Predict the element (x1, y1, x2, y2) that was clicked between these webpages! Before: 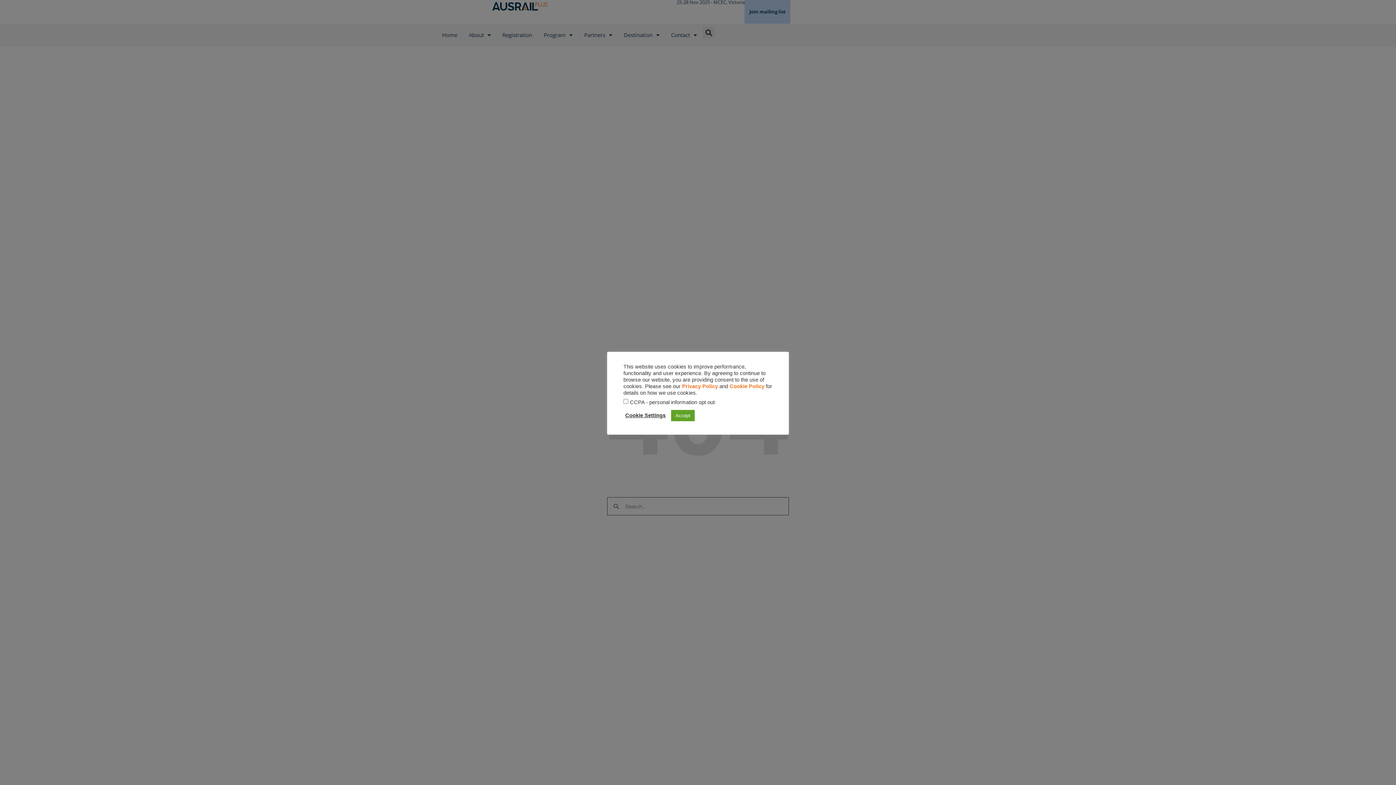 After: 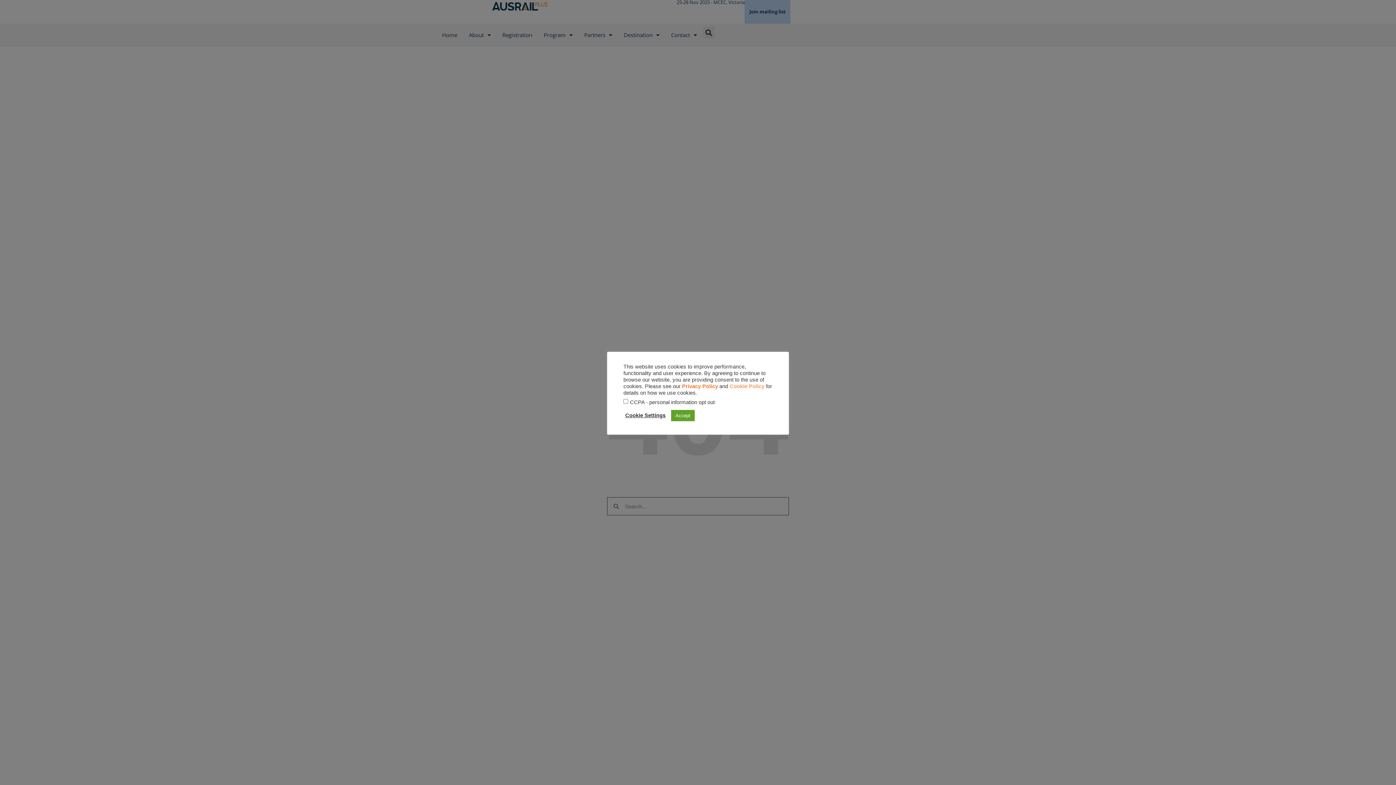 Action: label: Cookie Policy bbox: (729, 383, 764, 389)